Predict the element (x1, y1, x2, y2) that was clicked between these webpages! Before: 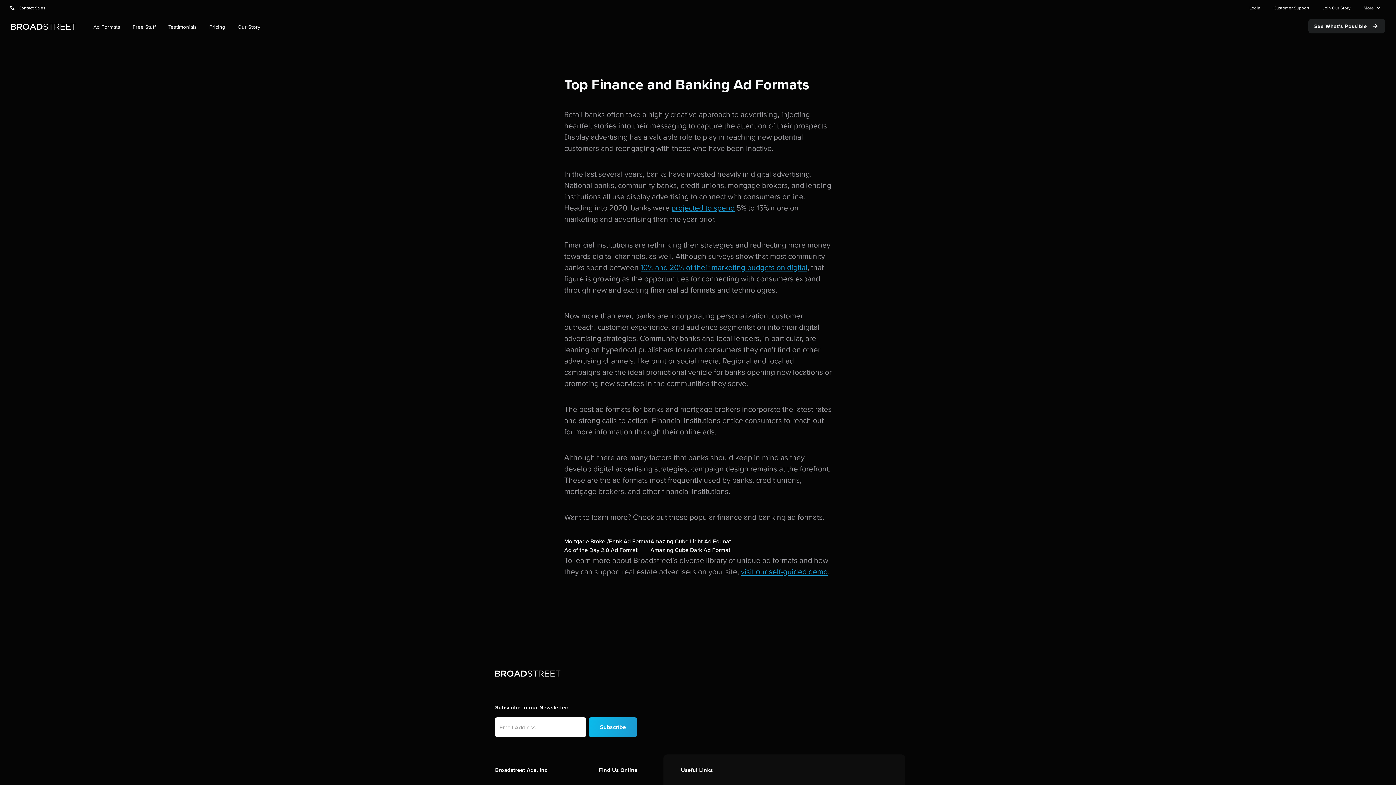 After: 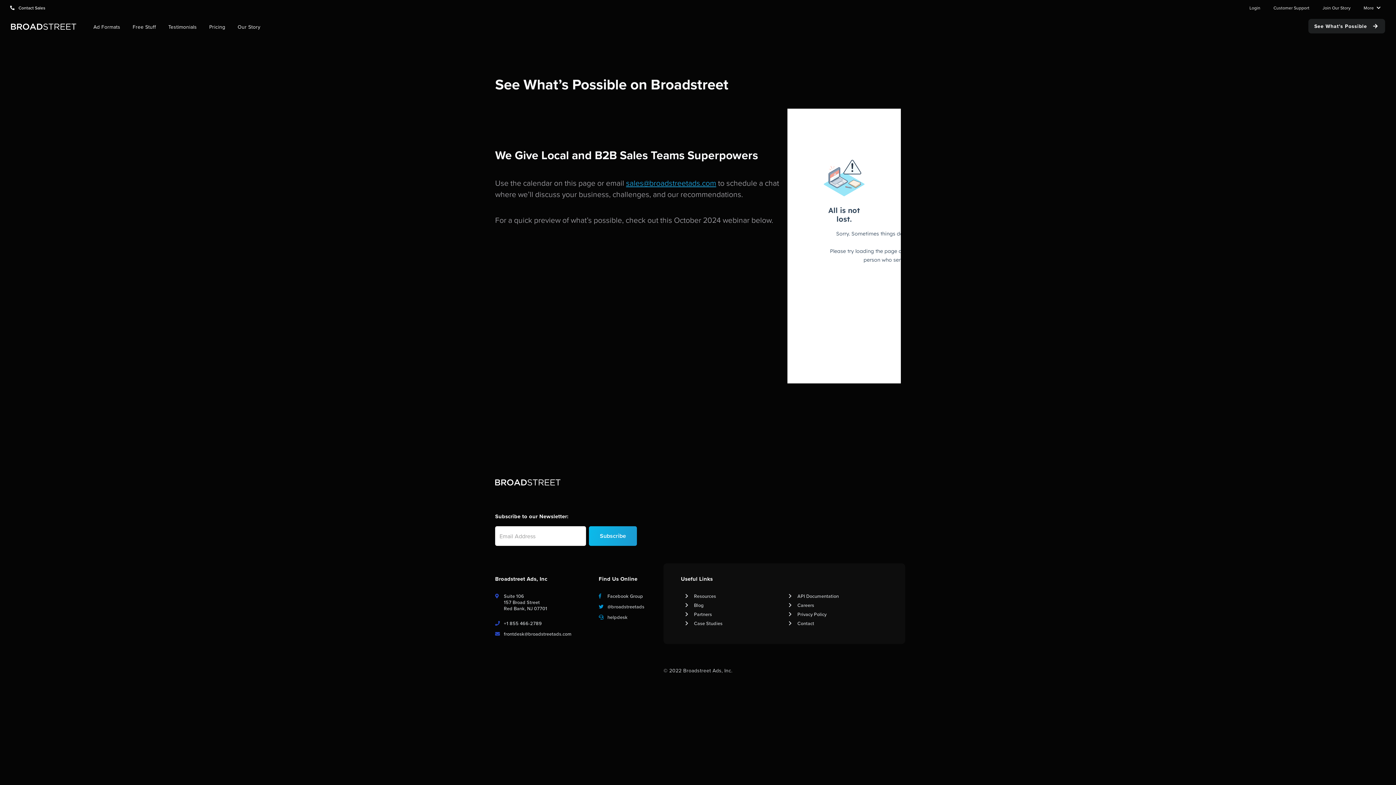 Action: label: See What's Possible  bbox: (1308, 18, 1385, 33)